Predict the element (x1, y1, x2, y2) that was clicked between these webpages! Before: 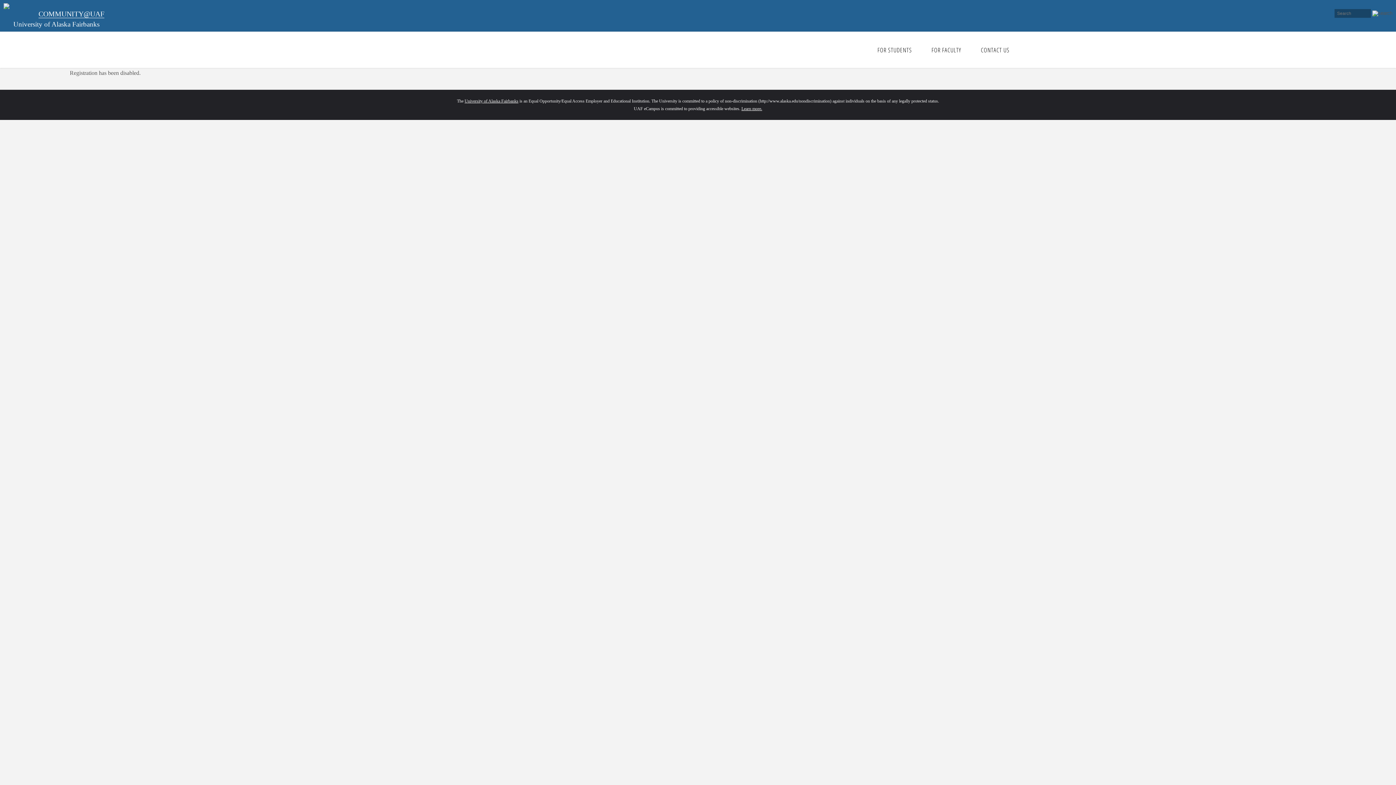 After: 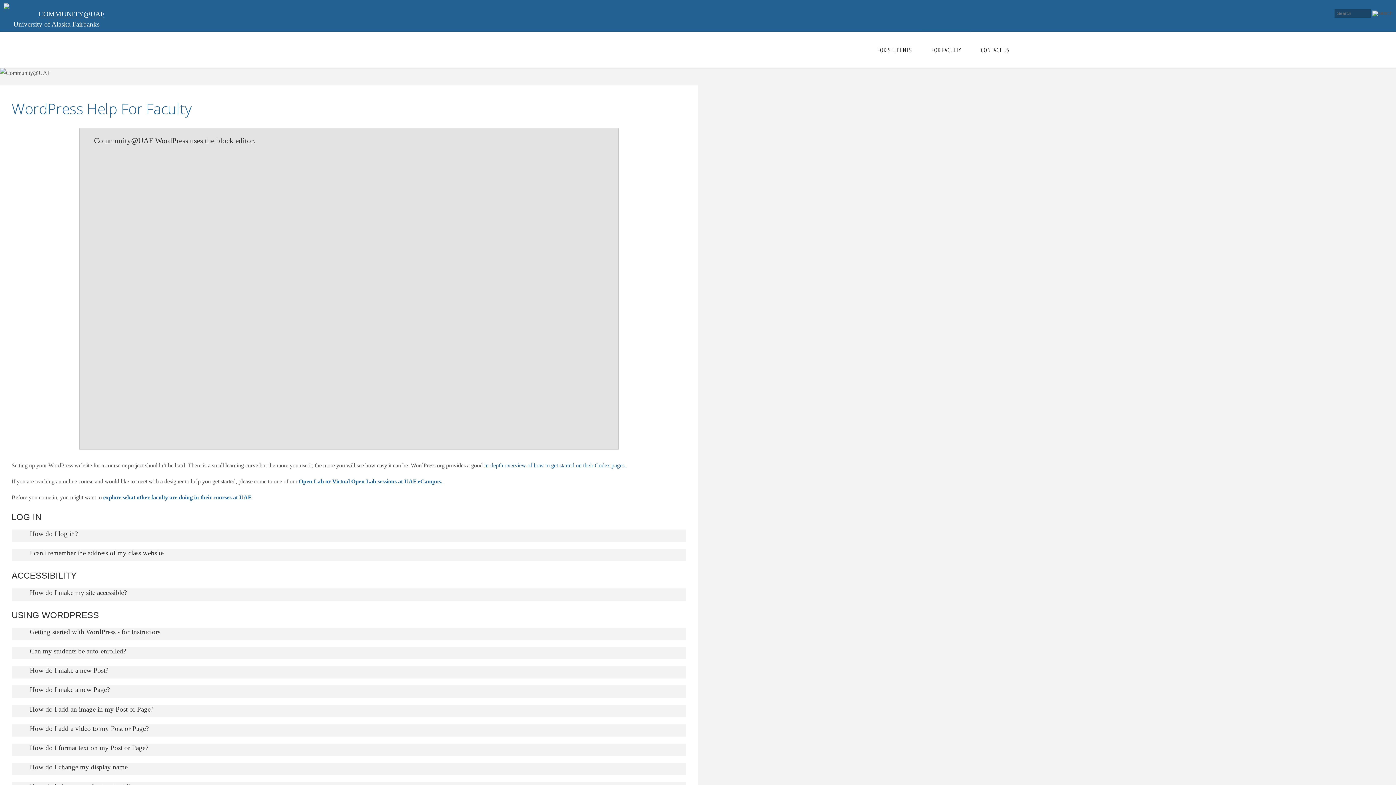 Action: label: FOR FACULTY bbox: (922, 31, 971, 68)